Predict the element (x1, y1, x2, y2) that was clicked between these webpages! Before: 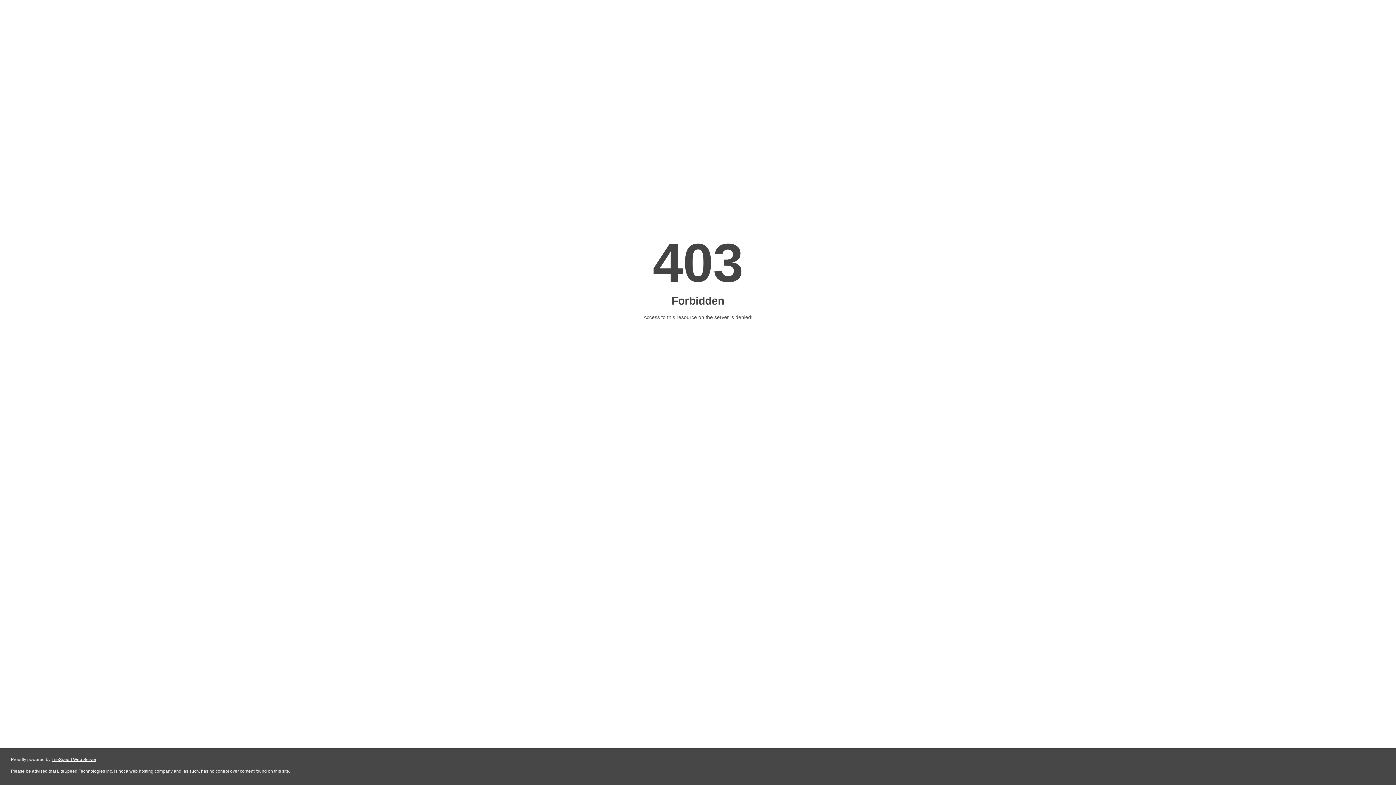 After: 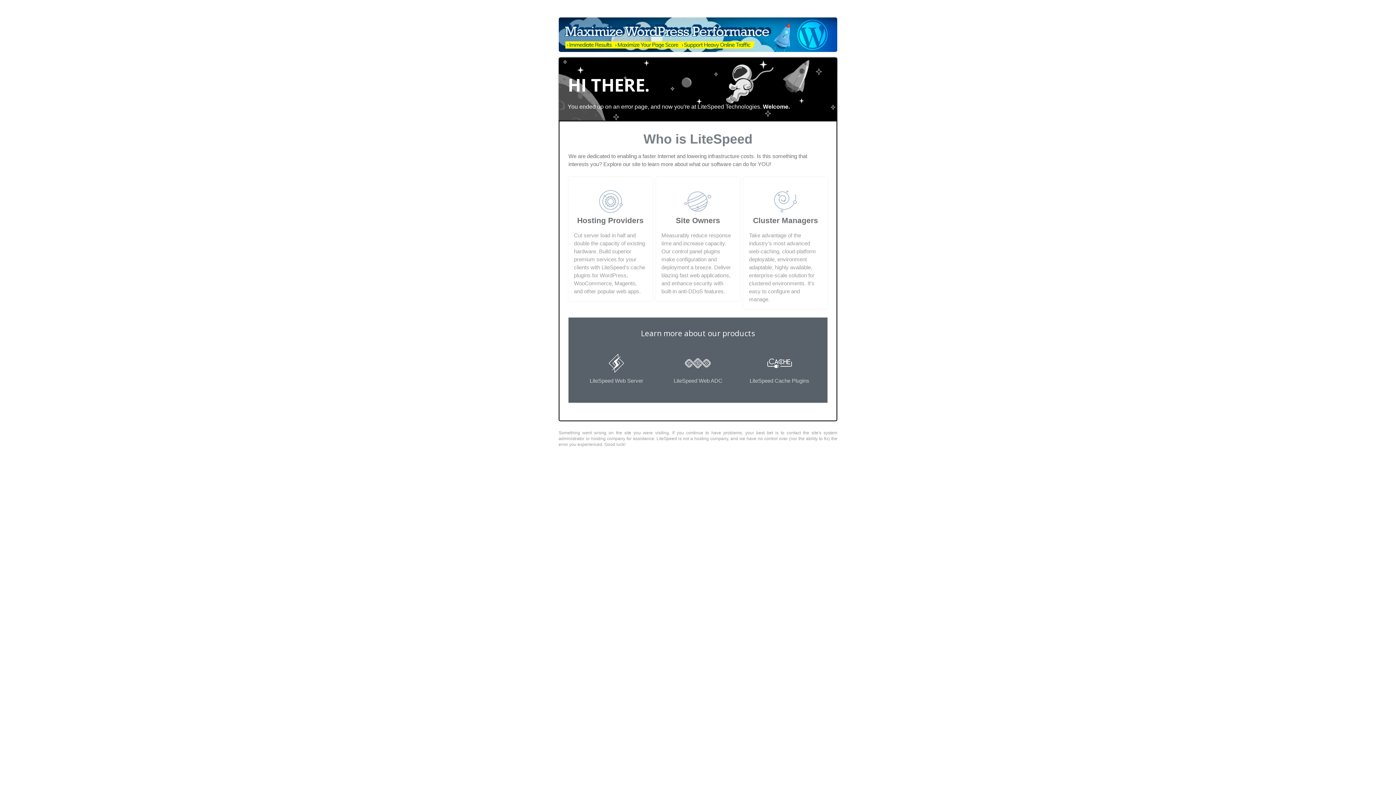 Action: bbox: (51, 757, 96, 762) label: LiteSpeed Web Server